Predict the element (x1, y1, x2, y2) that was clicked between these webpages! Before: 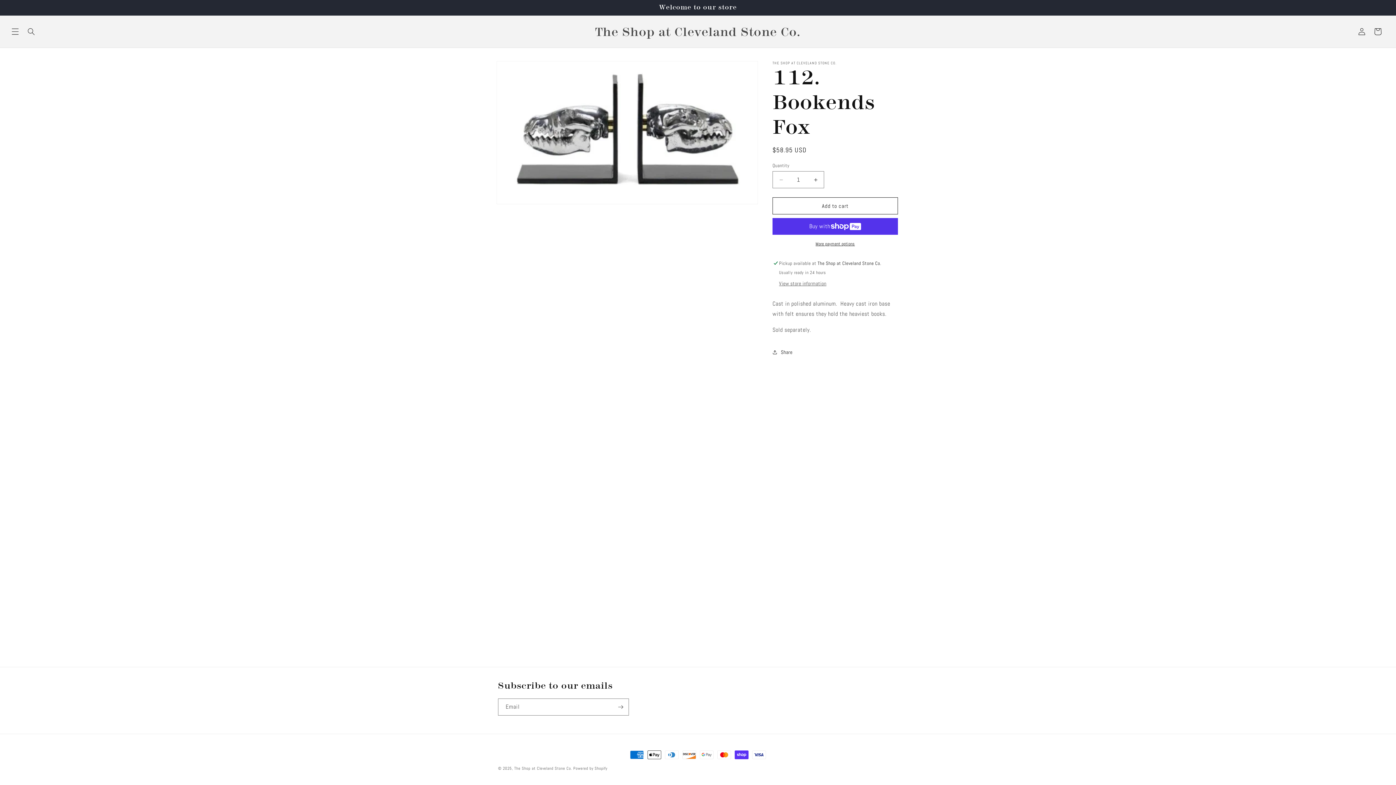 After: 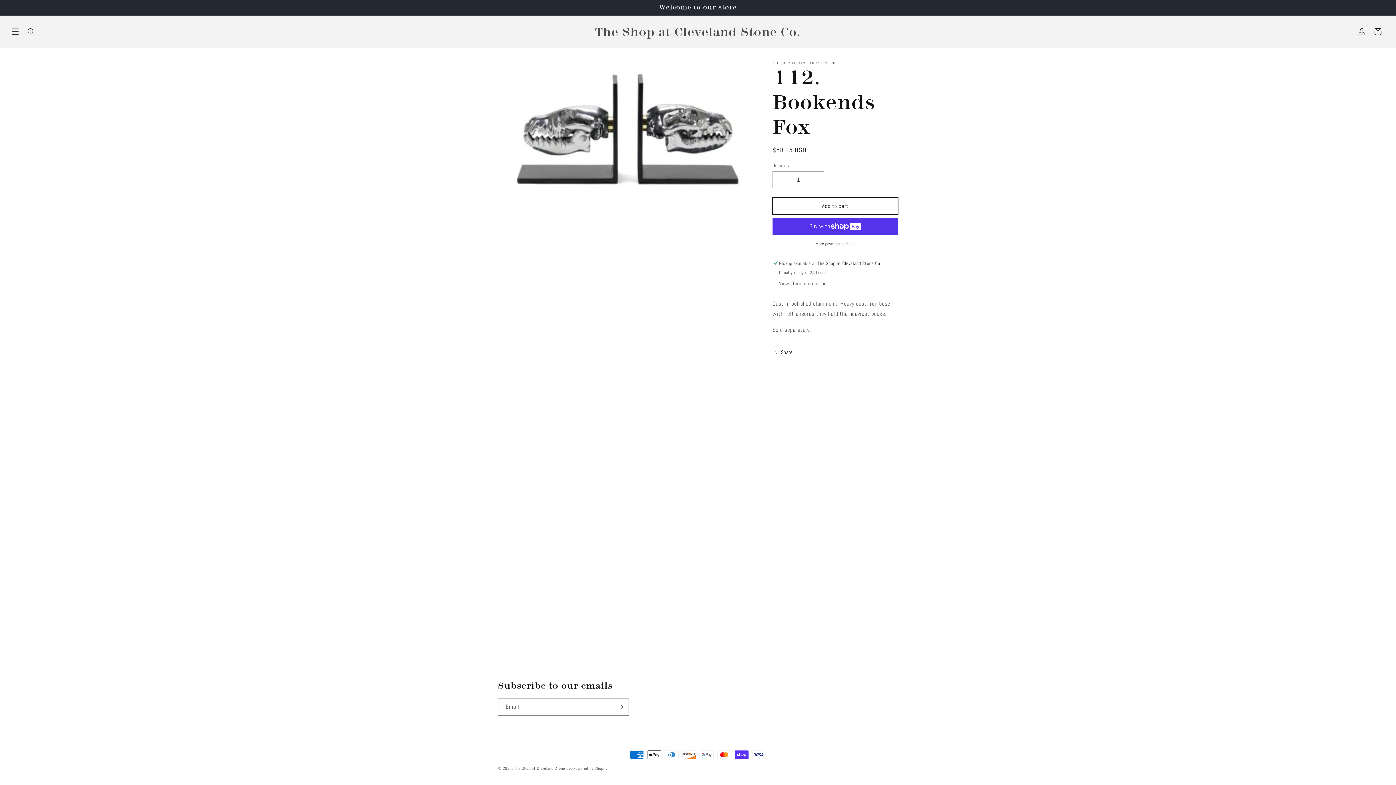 Action: label: Add to cart bbox: (772, 197, 898, 214)